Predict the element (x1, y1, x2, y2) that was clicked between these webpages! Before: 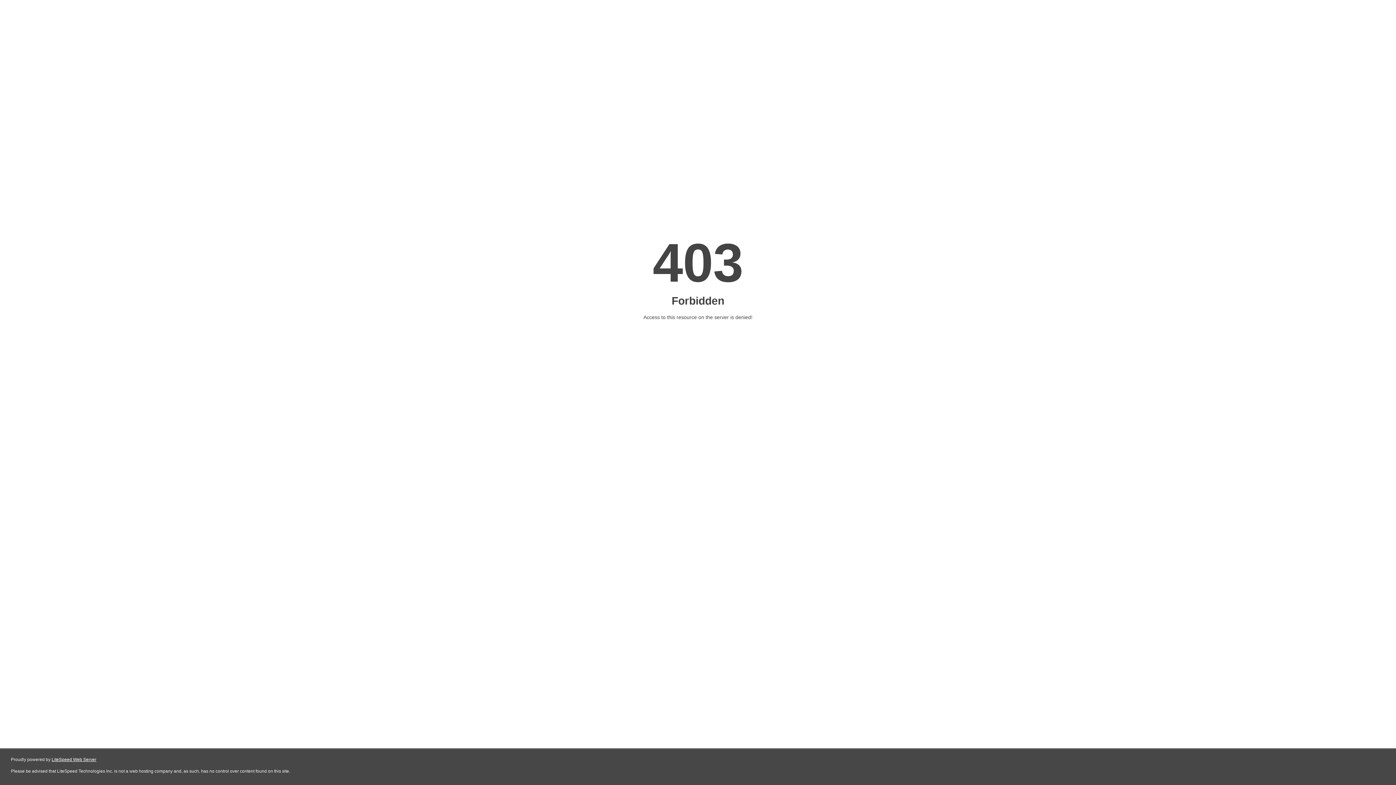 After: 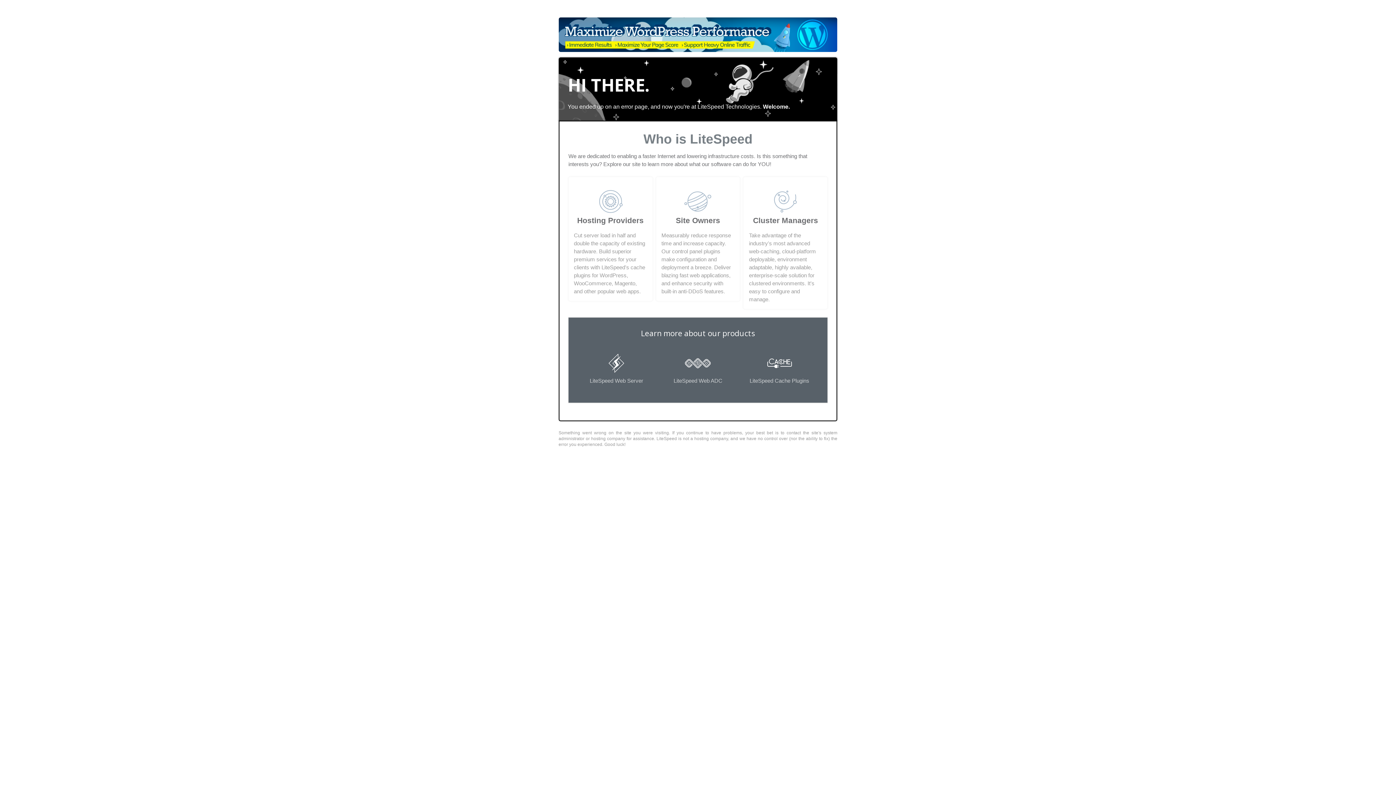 Action: label: LiteSpeed Web Server bbox: (51, 757, 96, 762)